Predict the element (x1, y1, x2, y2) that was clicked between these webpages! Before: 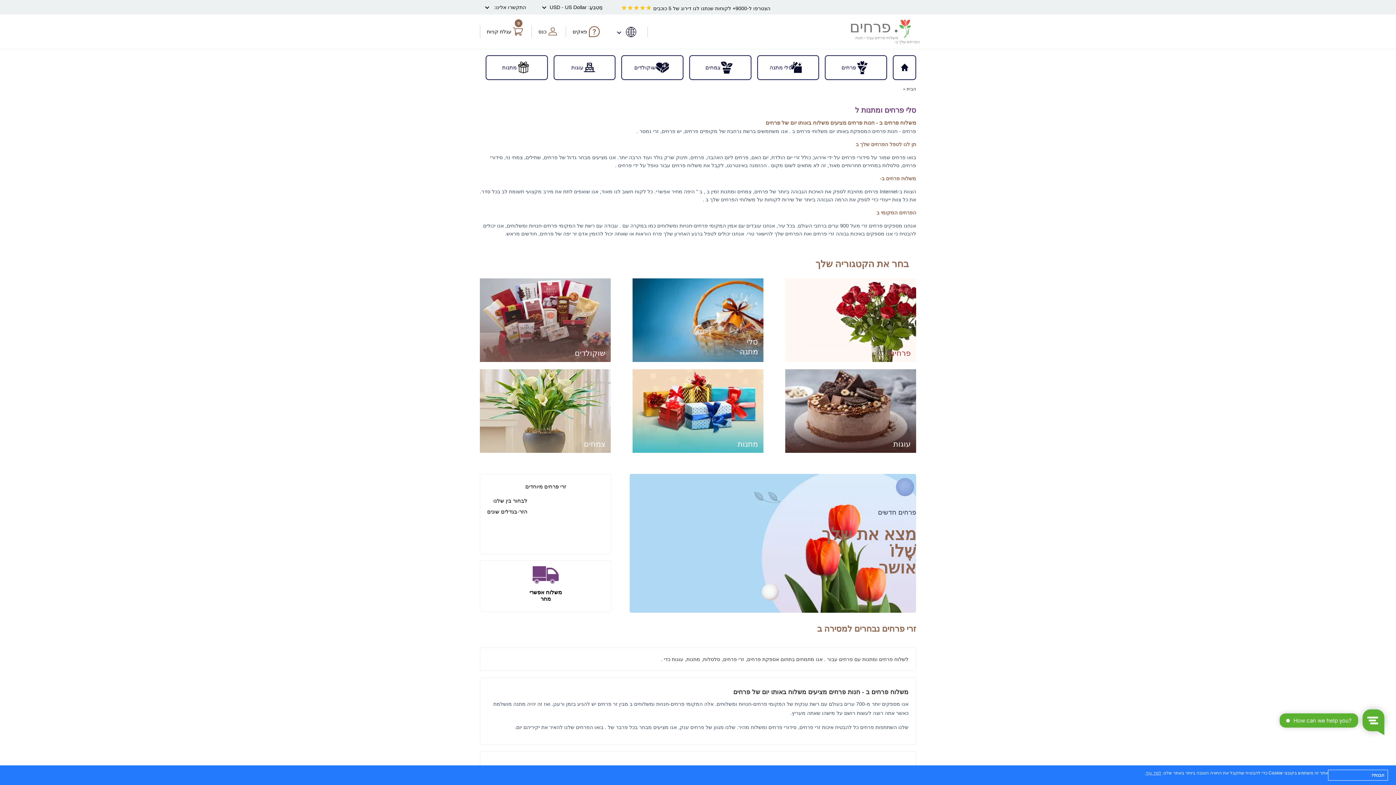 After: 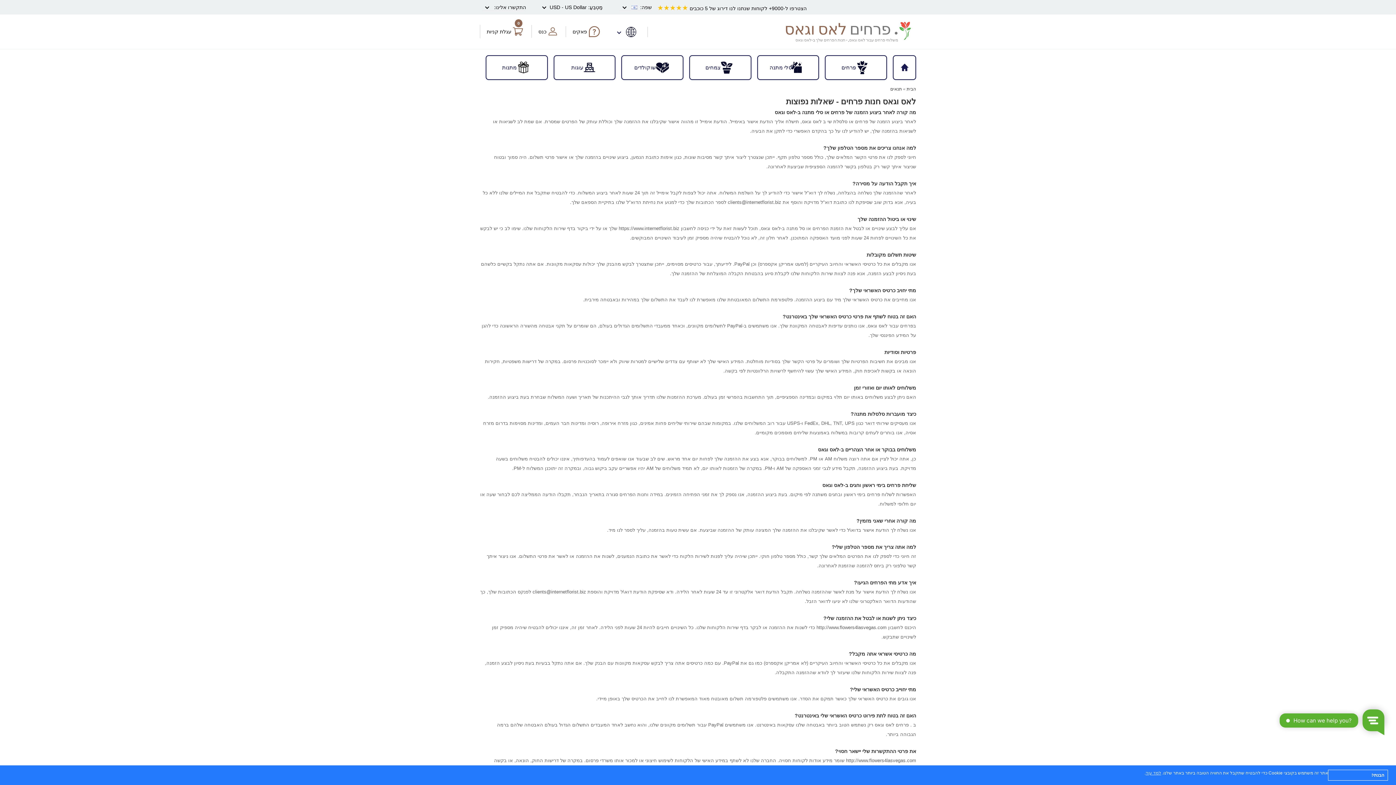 Action: bbox: (572, 26, 601, 36) label: פאקים